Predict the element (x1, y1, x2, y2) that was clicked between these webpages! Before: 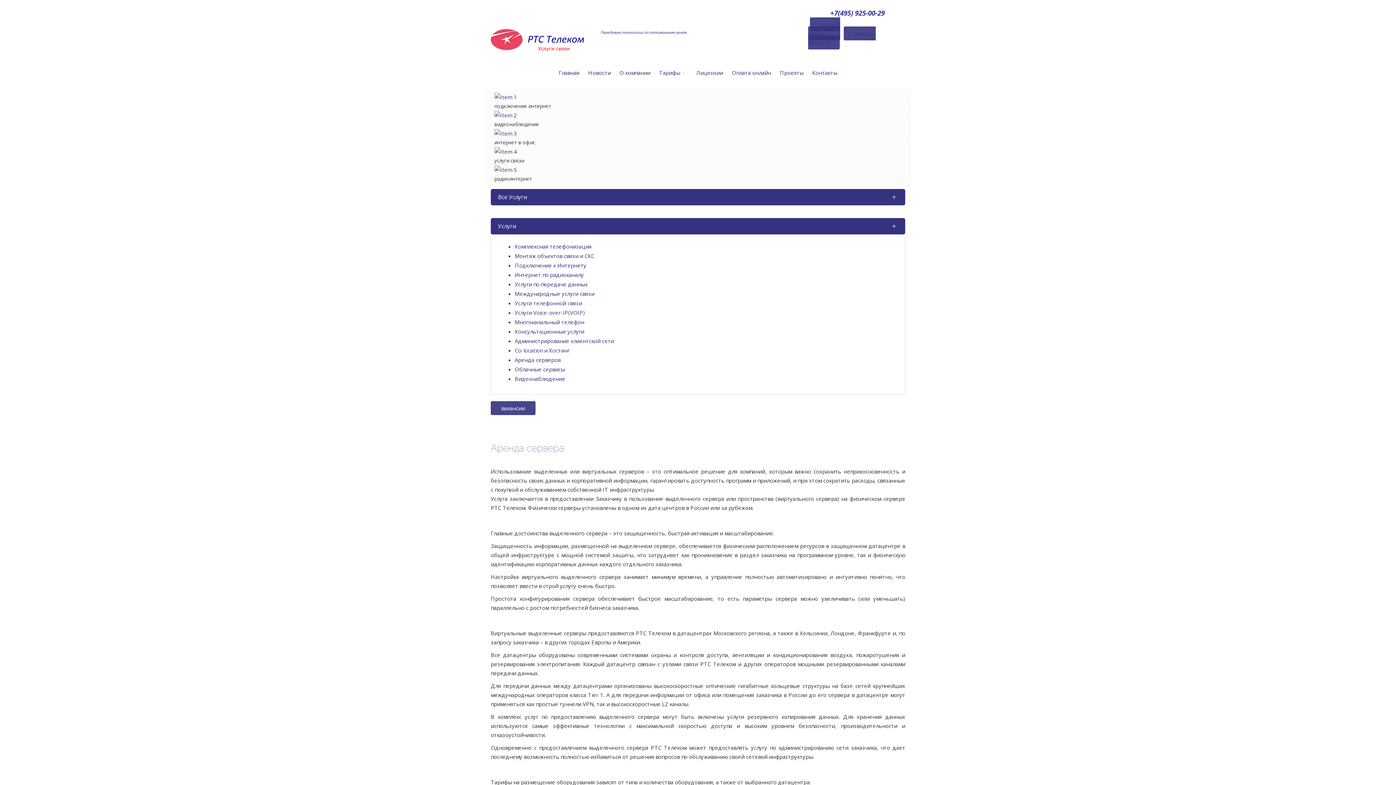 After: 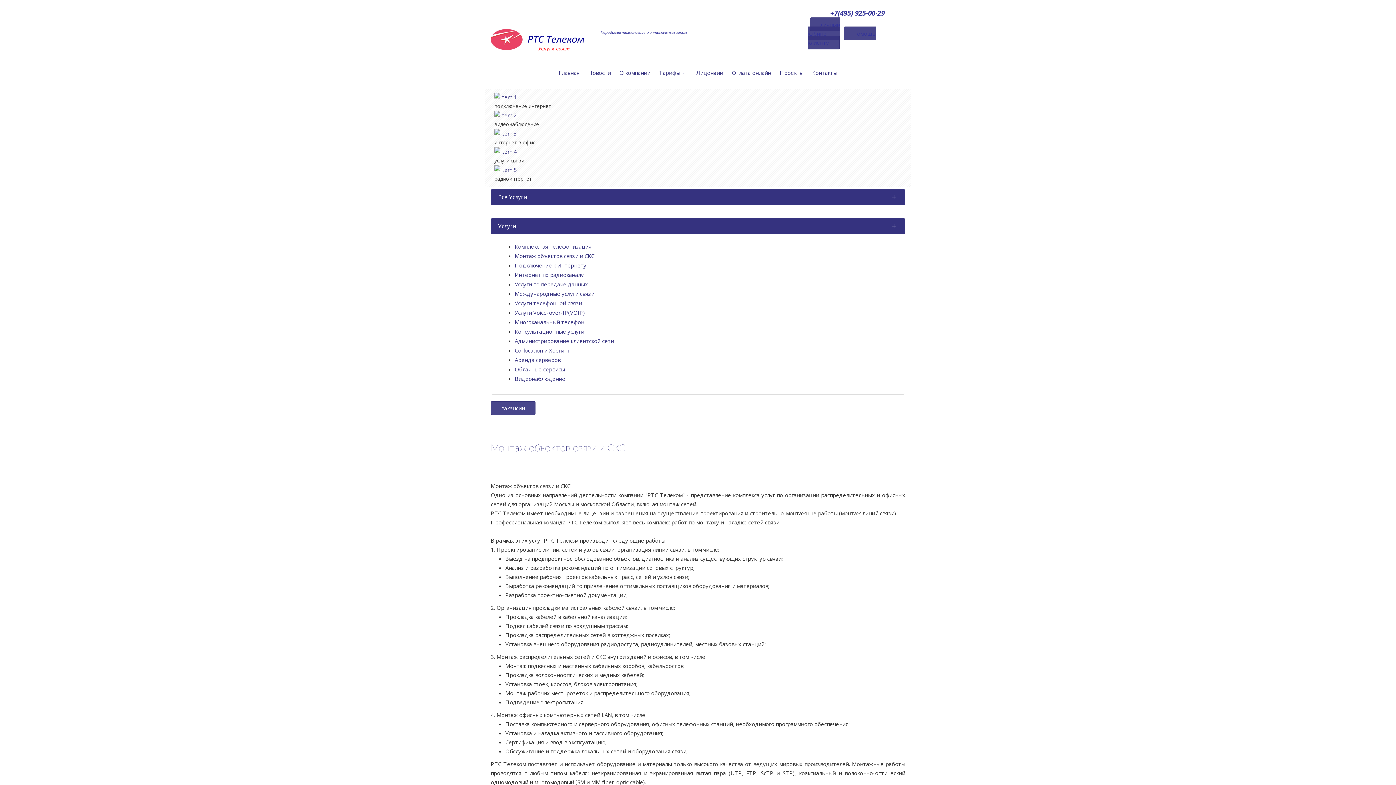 Action: label: Монтаж объектов связи и СКС bbox: (514, 252, 594, 259)